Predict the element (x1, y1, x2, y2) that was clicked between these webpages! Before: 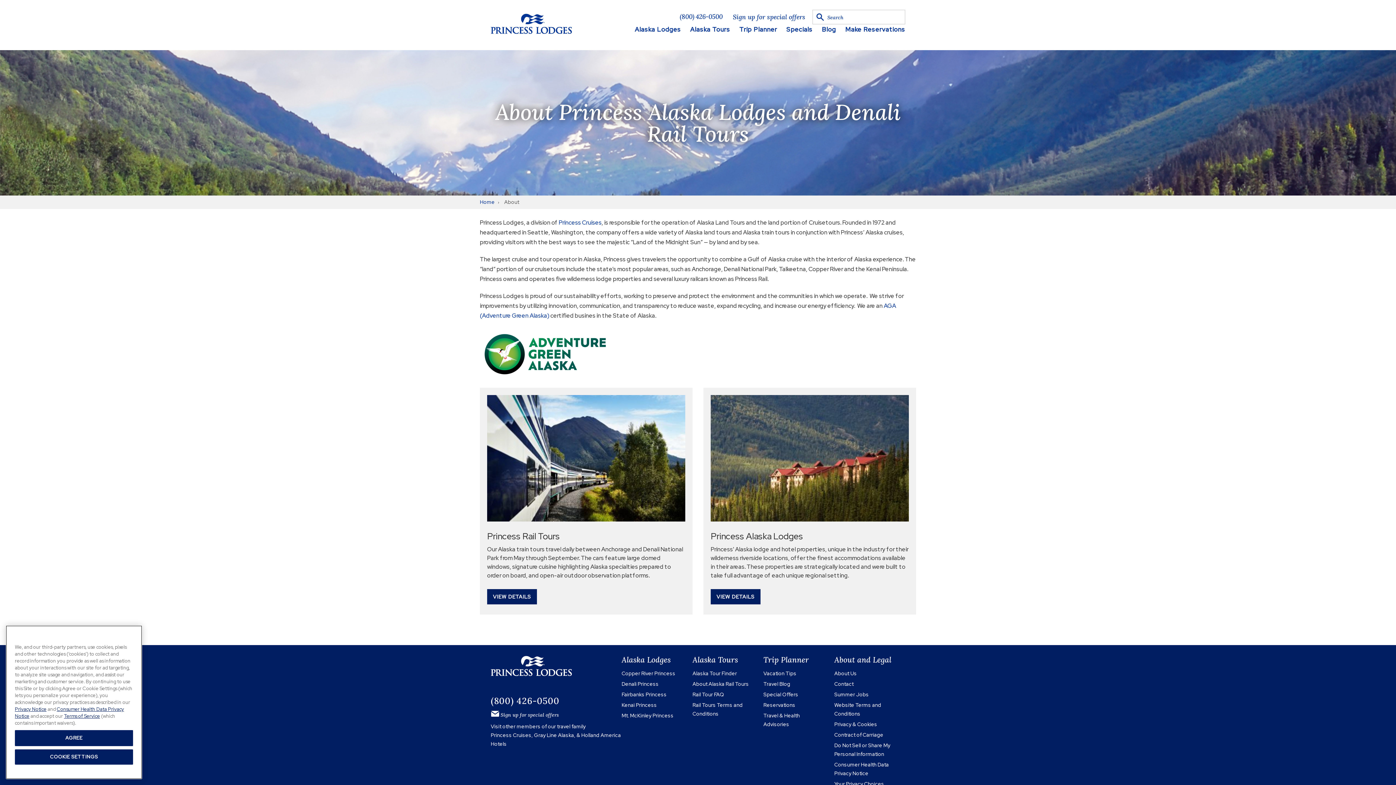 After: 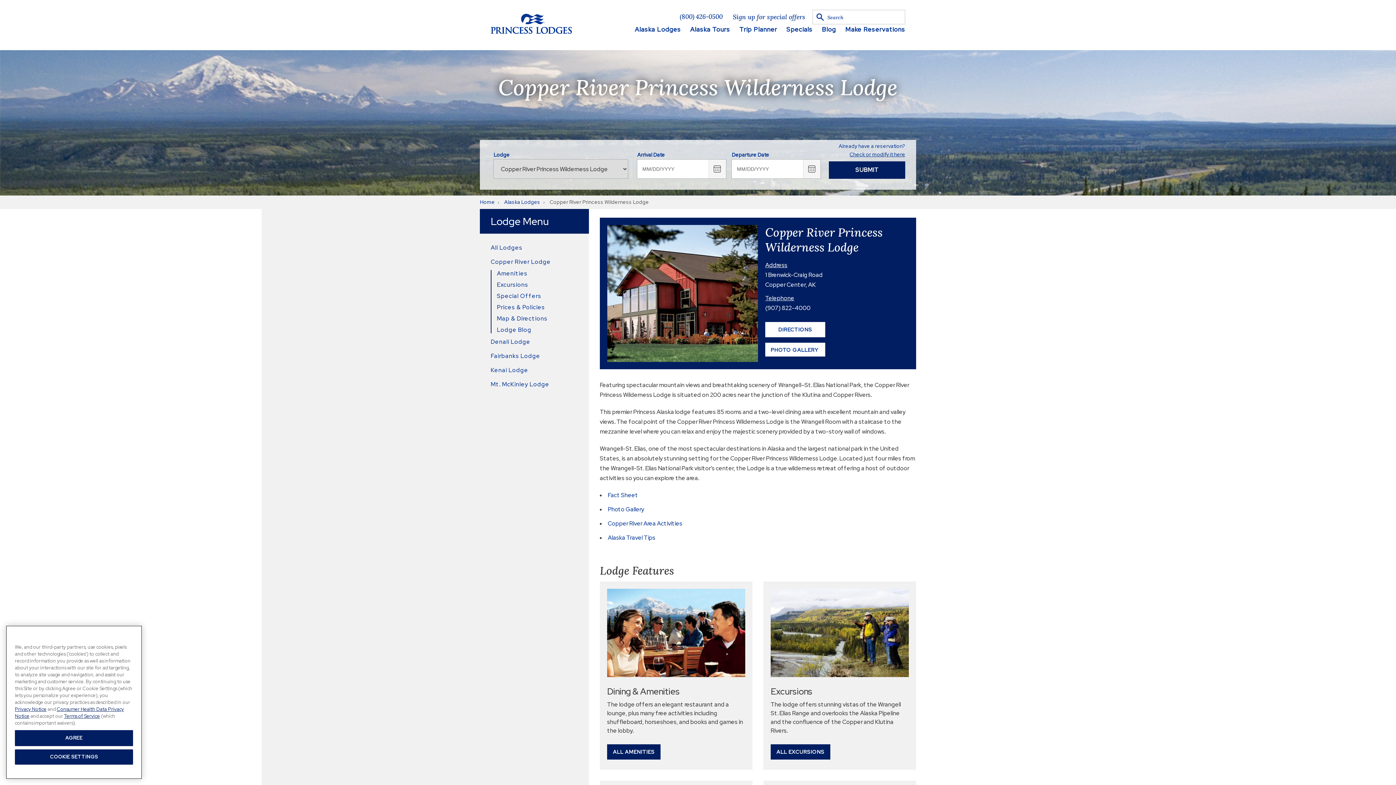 Action: bbox: (621, 670, 675, 676) label: Copper River Princess